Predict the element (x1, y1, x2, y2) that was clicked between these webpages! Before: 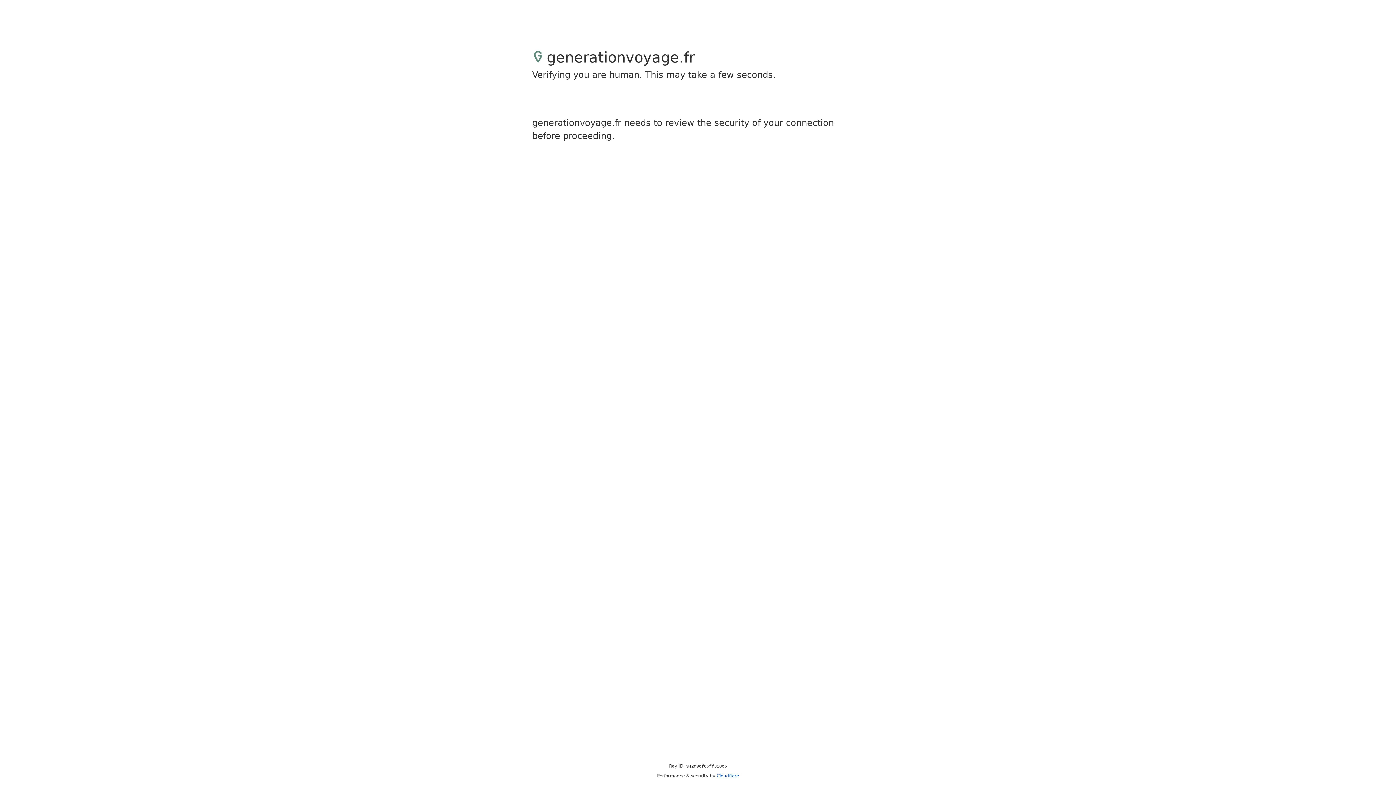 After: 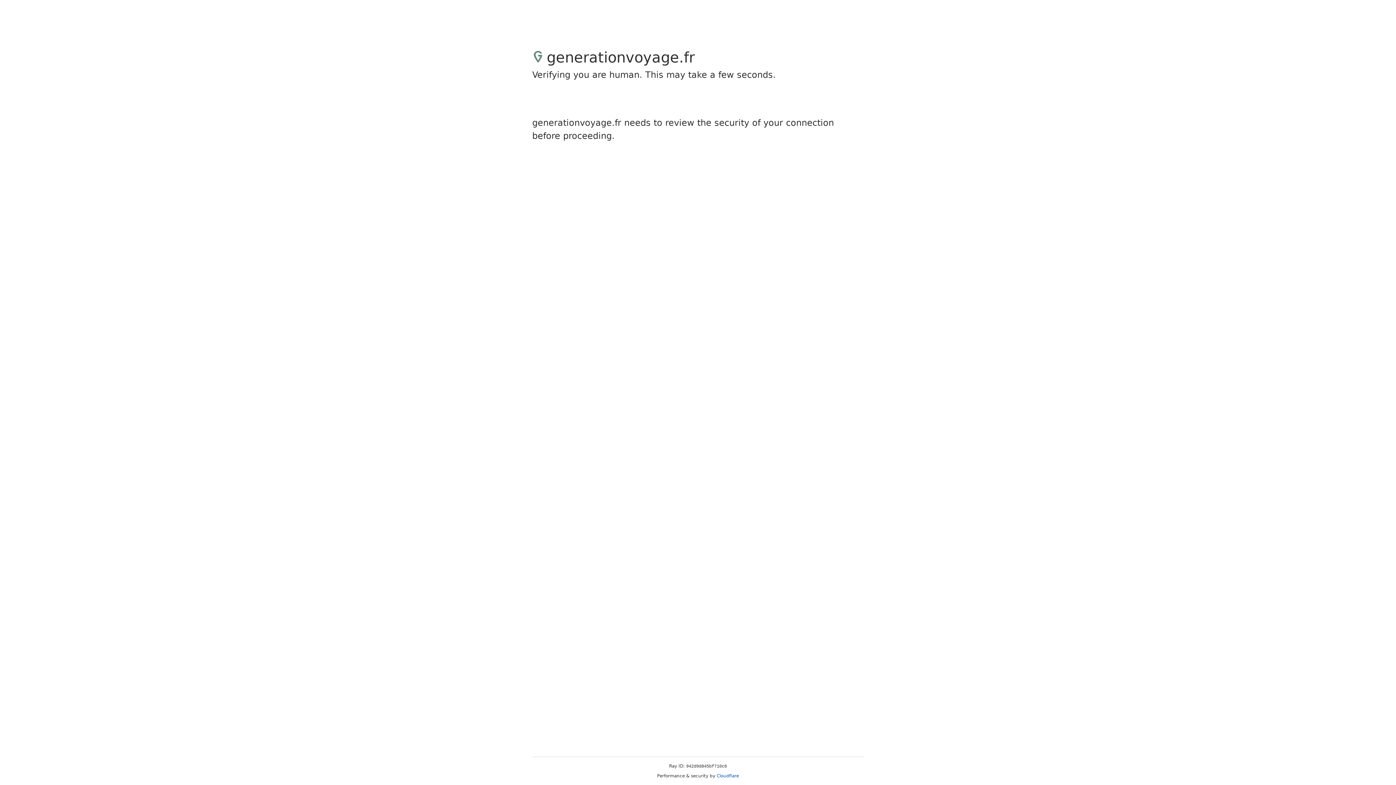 Action: label: Cloudflare bbox: (716, 773, 739, 778)